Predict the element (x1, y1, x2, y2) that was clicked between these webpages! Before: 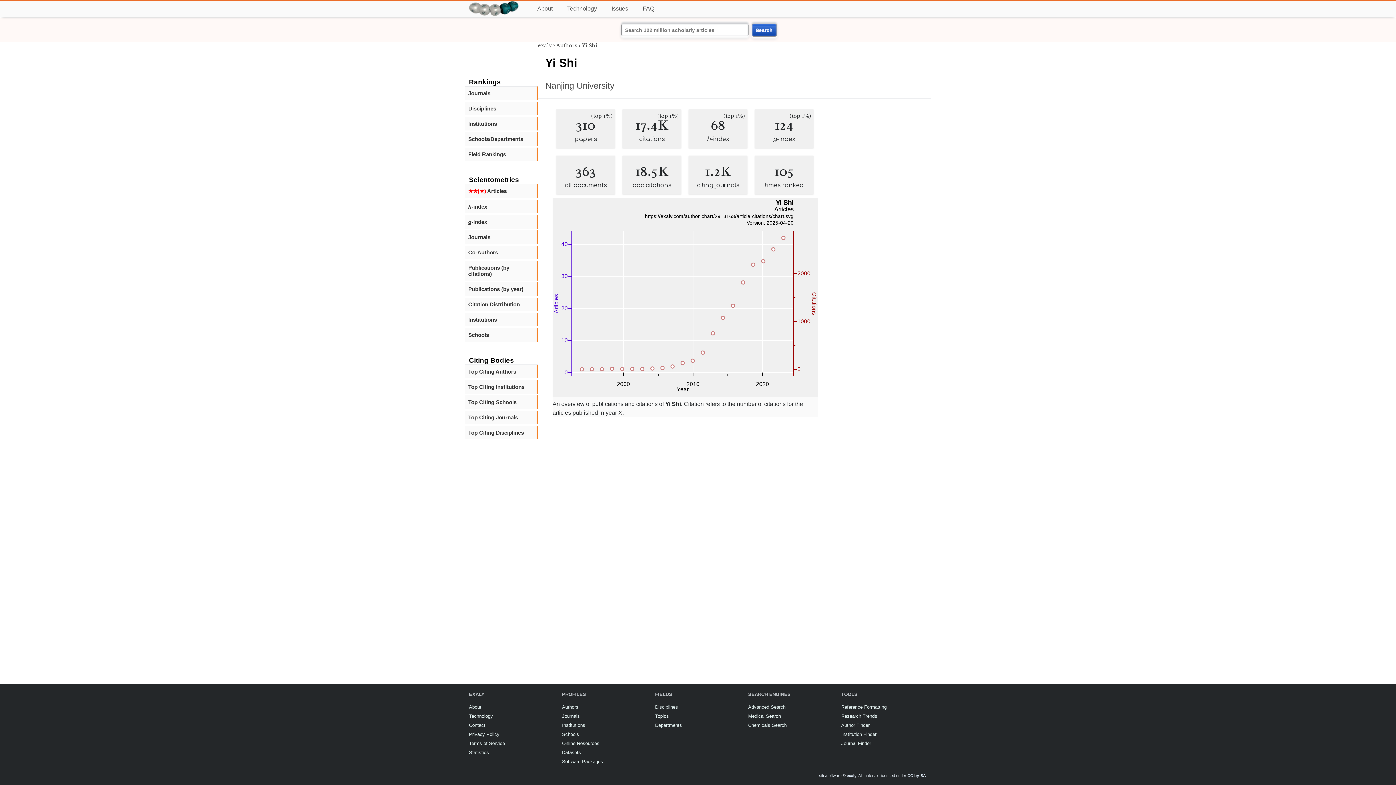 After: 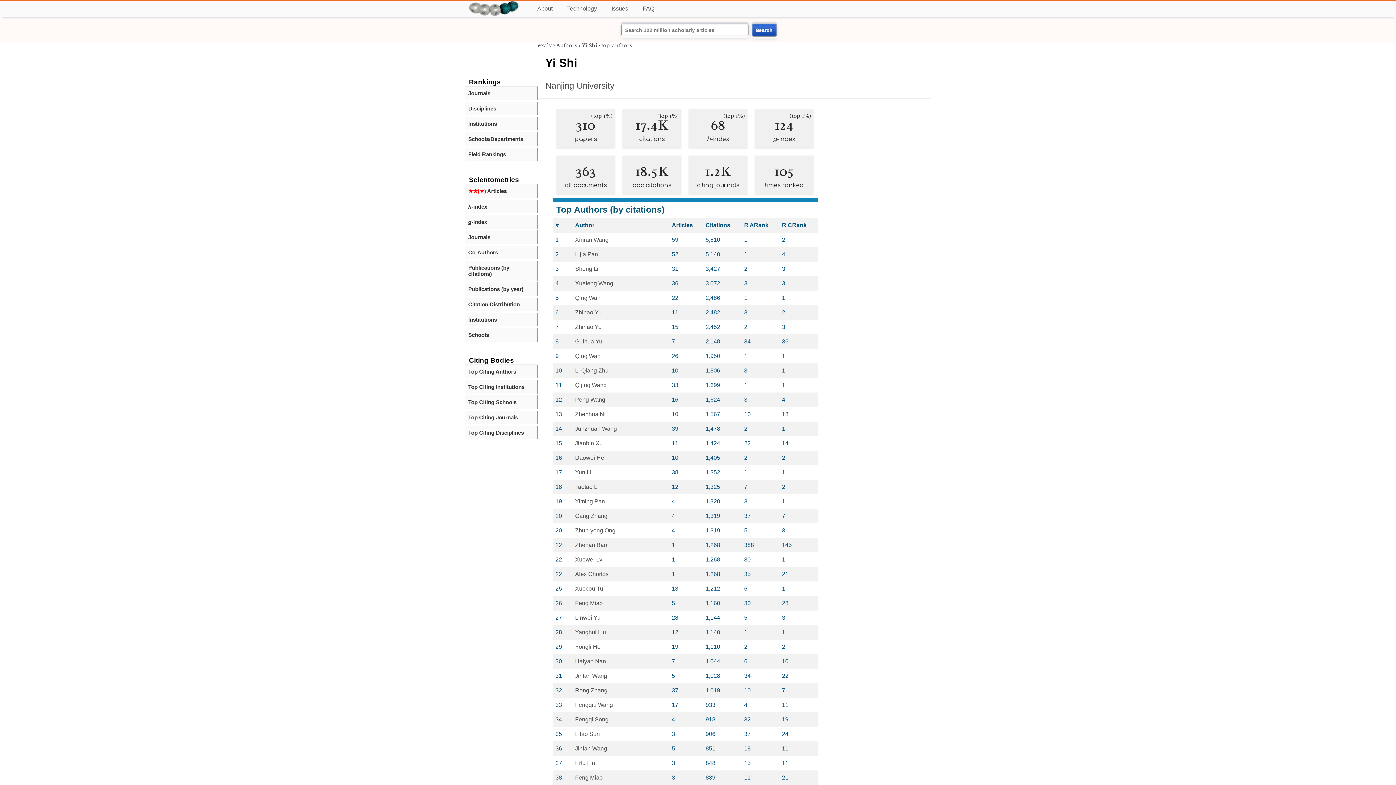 Action: bbox: (468, 249, 533, 255) label: Co-Authors